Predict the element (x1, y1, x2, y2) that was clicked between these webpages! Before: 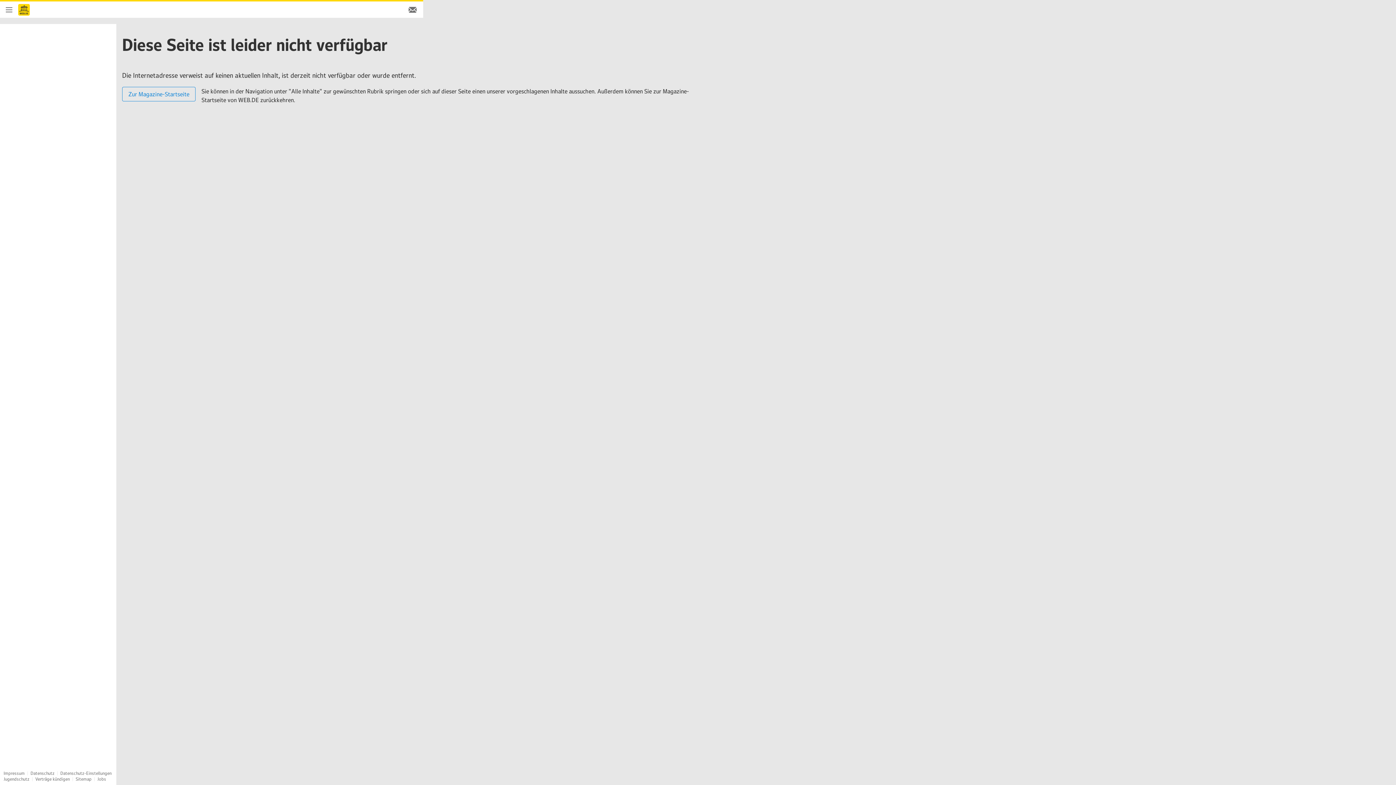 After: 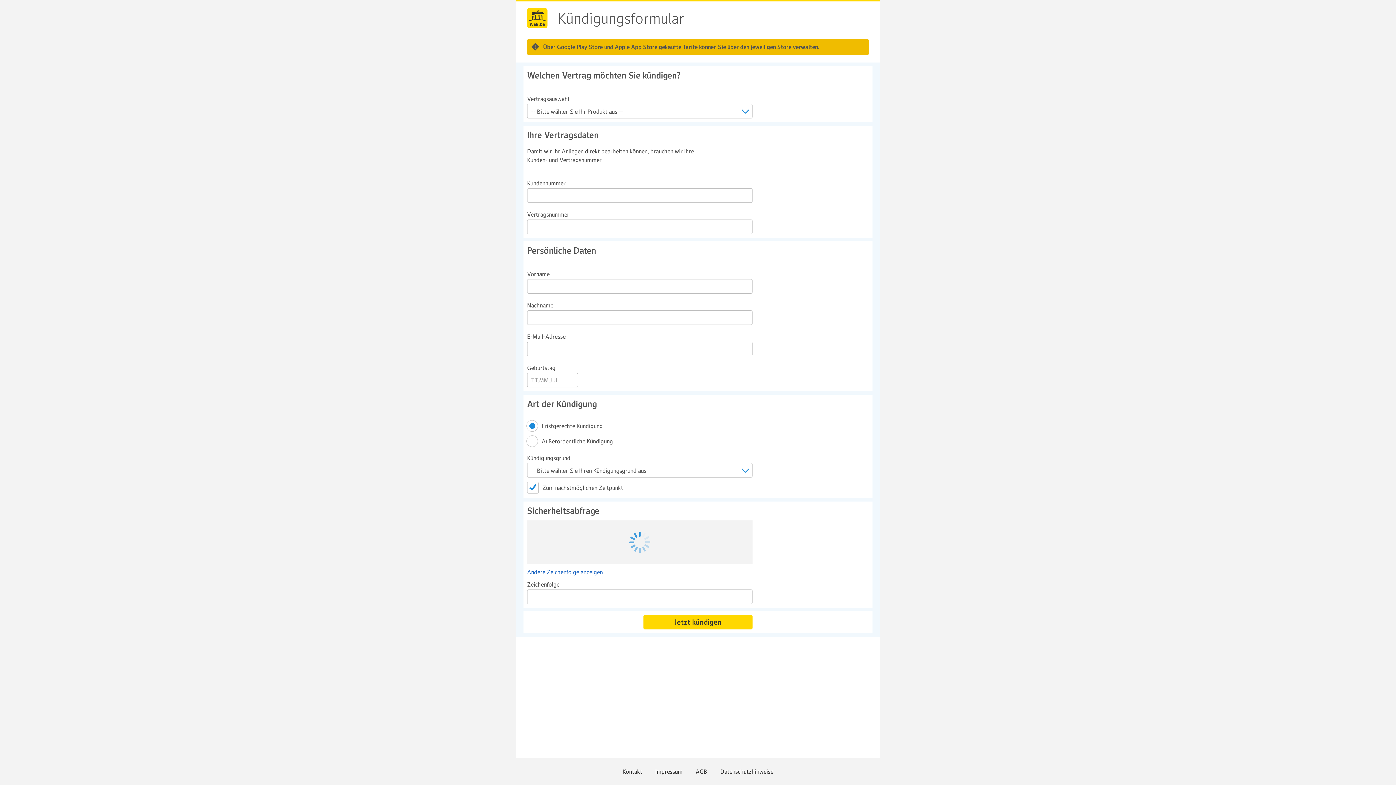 Action: bbox: (35, 776, 69, 782) label: Verträge kündigen